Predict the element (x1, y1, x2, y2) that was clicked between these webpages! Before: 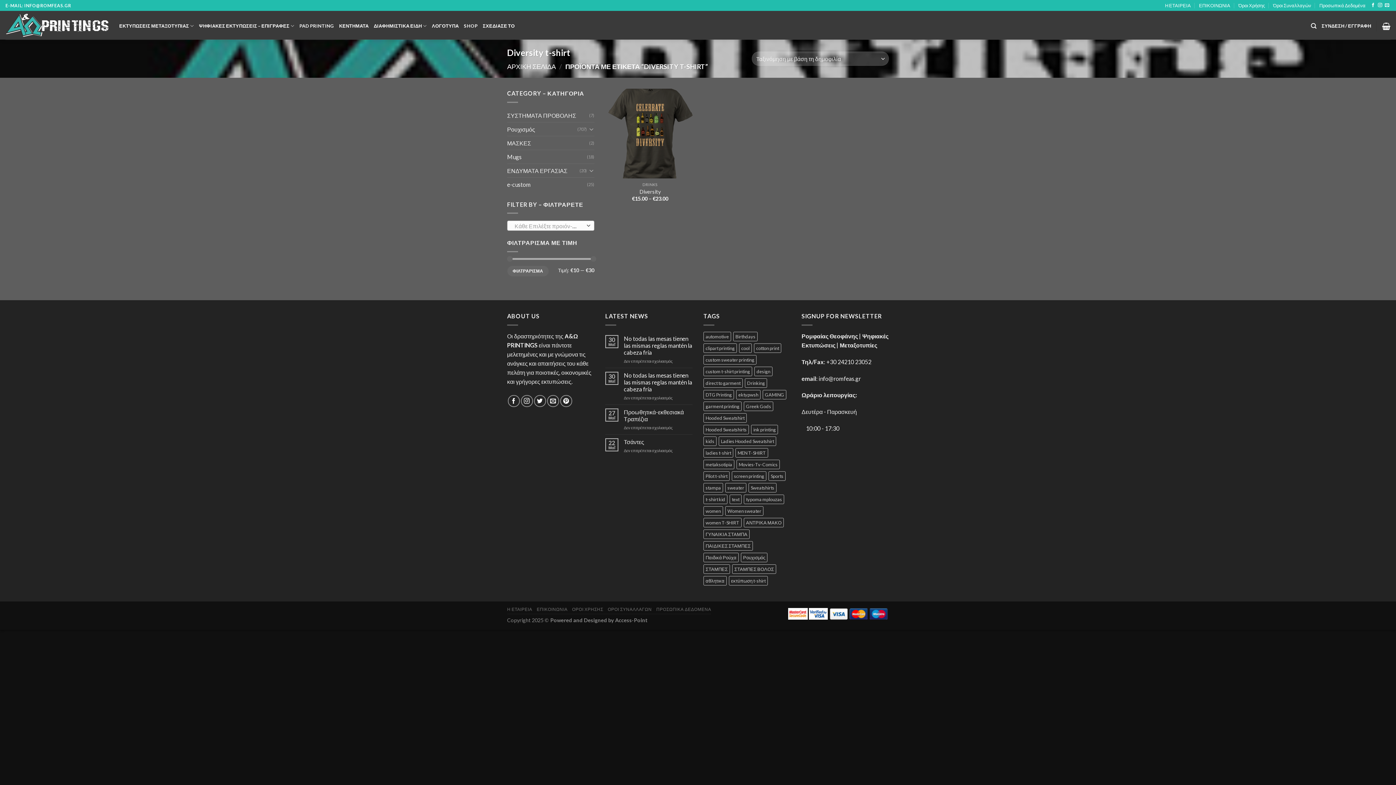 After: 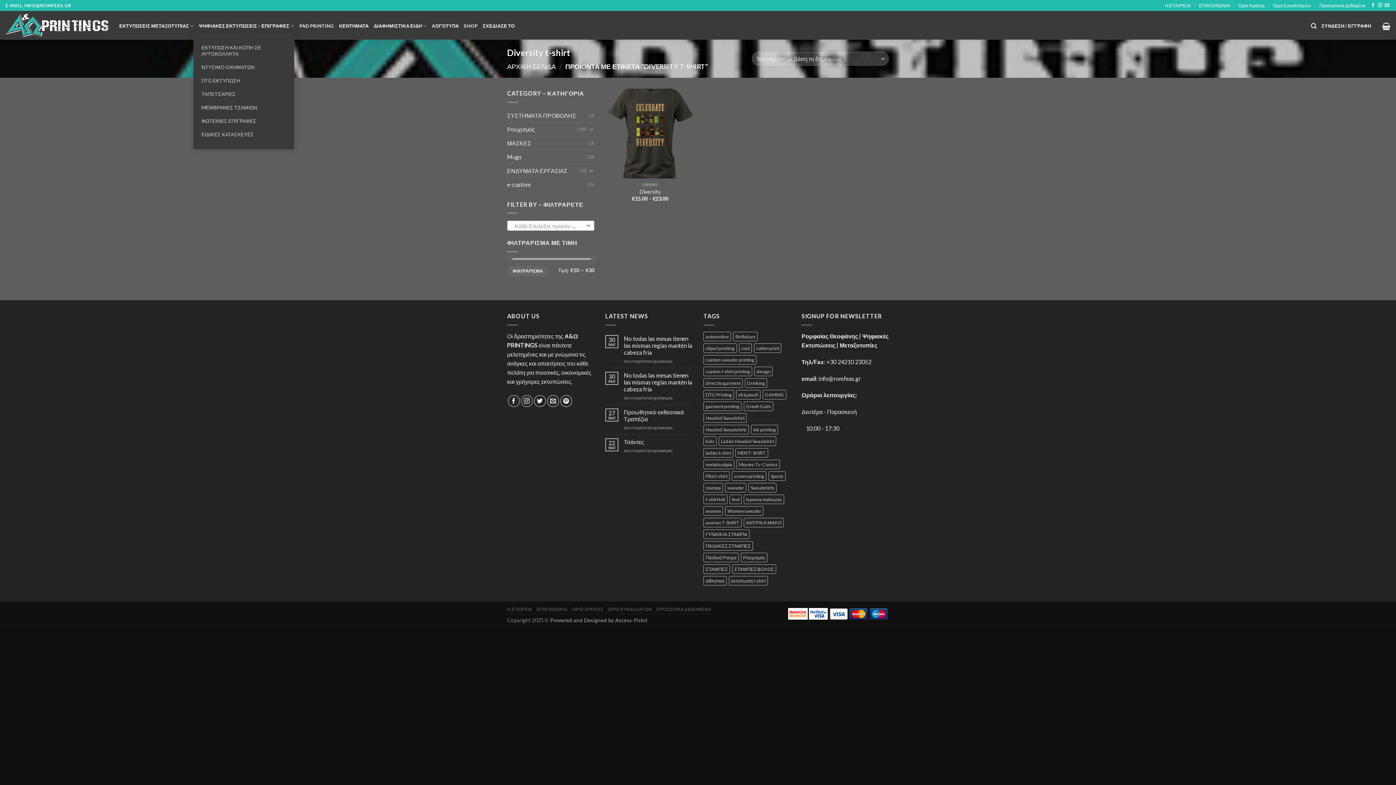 Action: bbox: (199, 18, 294, 33) label: ΨΗΦΙΑΚΕΣ ΕΚΤΥΠΩΣΕΙΣ – ΕΠΙΓΡΑΦΕΣ